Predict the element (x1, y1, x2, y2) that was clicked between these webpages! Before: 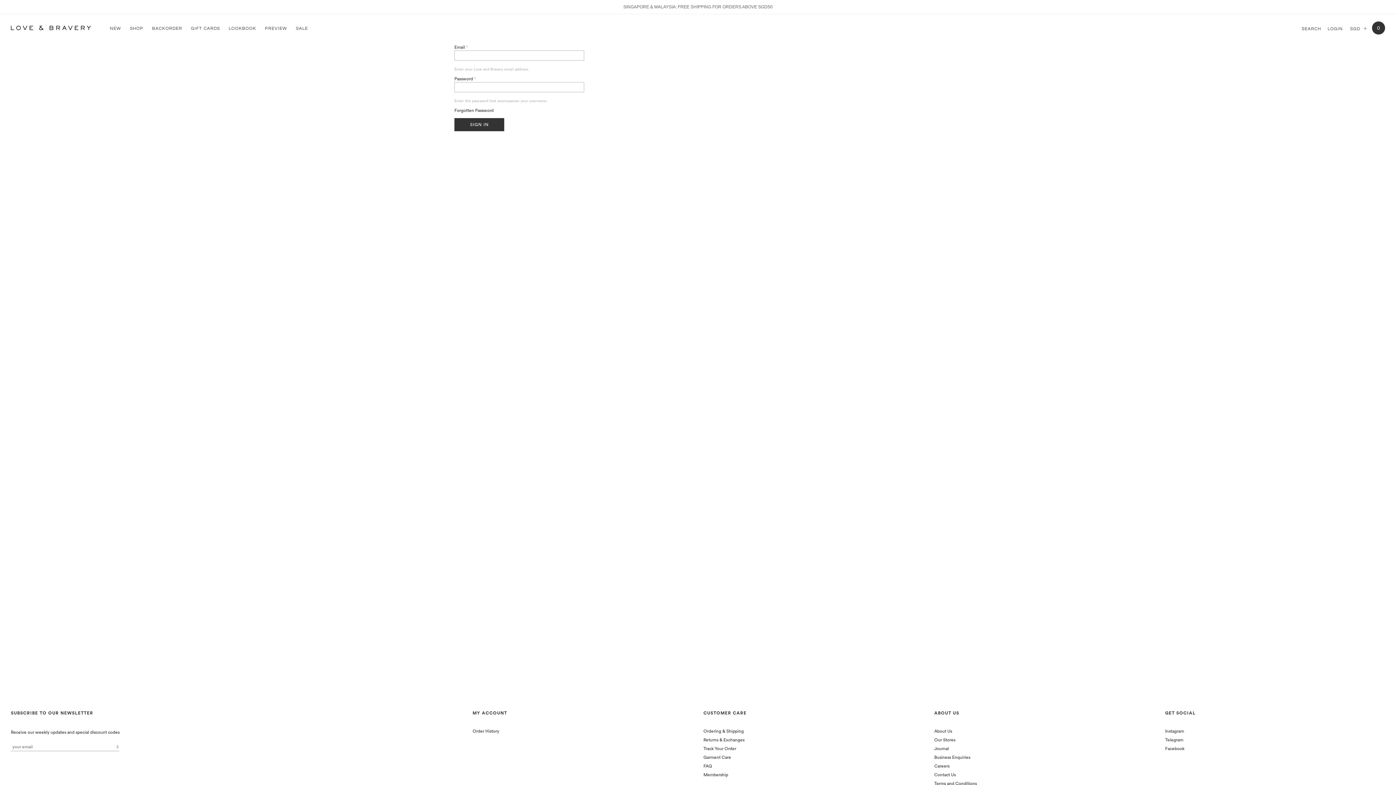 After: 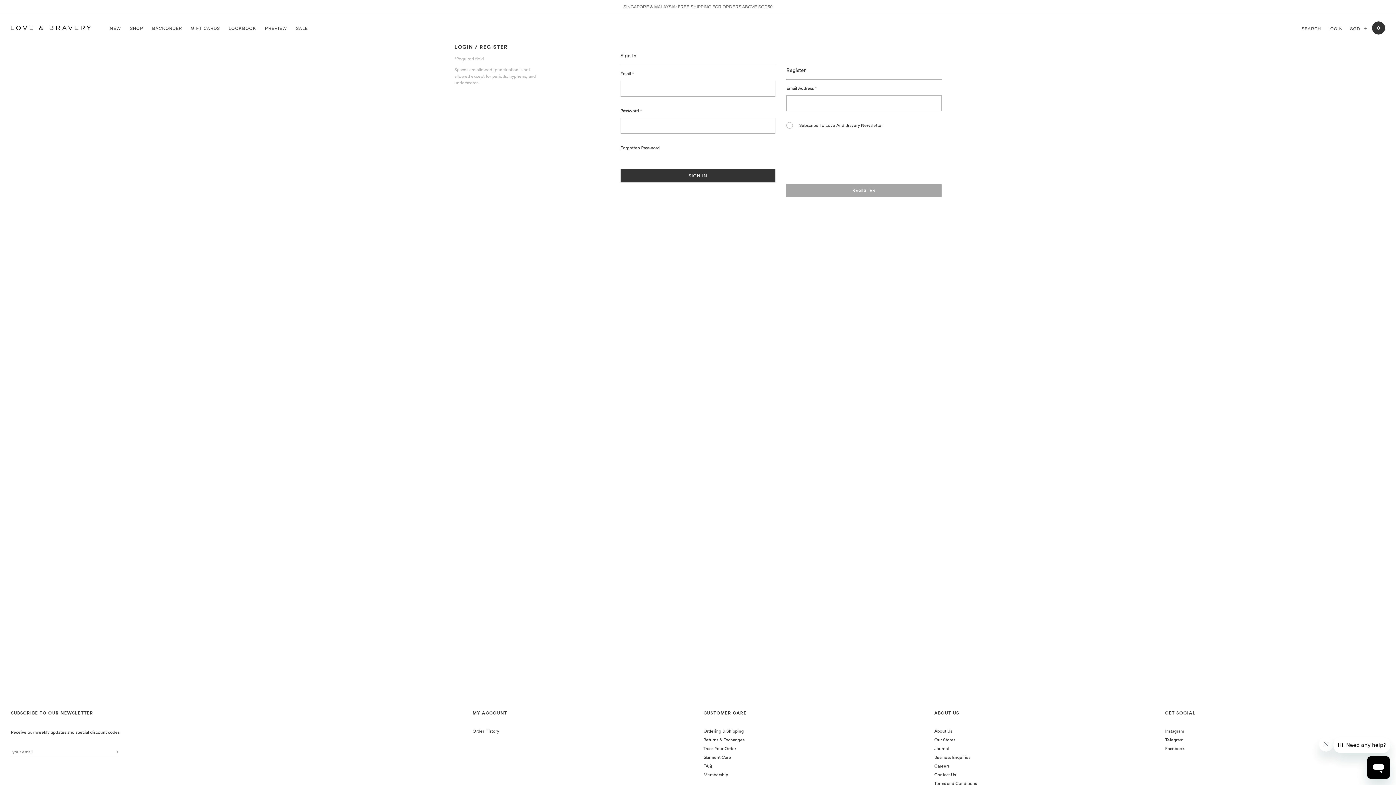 Action: bbox: (1328, 25, 1343, 32) label: LOGIN